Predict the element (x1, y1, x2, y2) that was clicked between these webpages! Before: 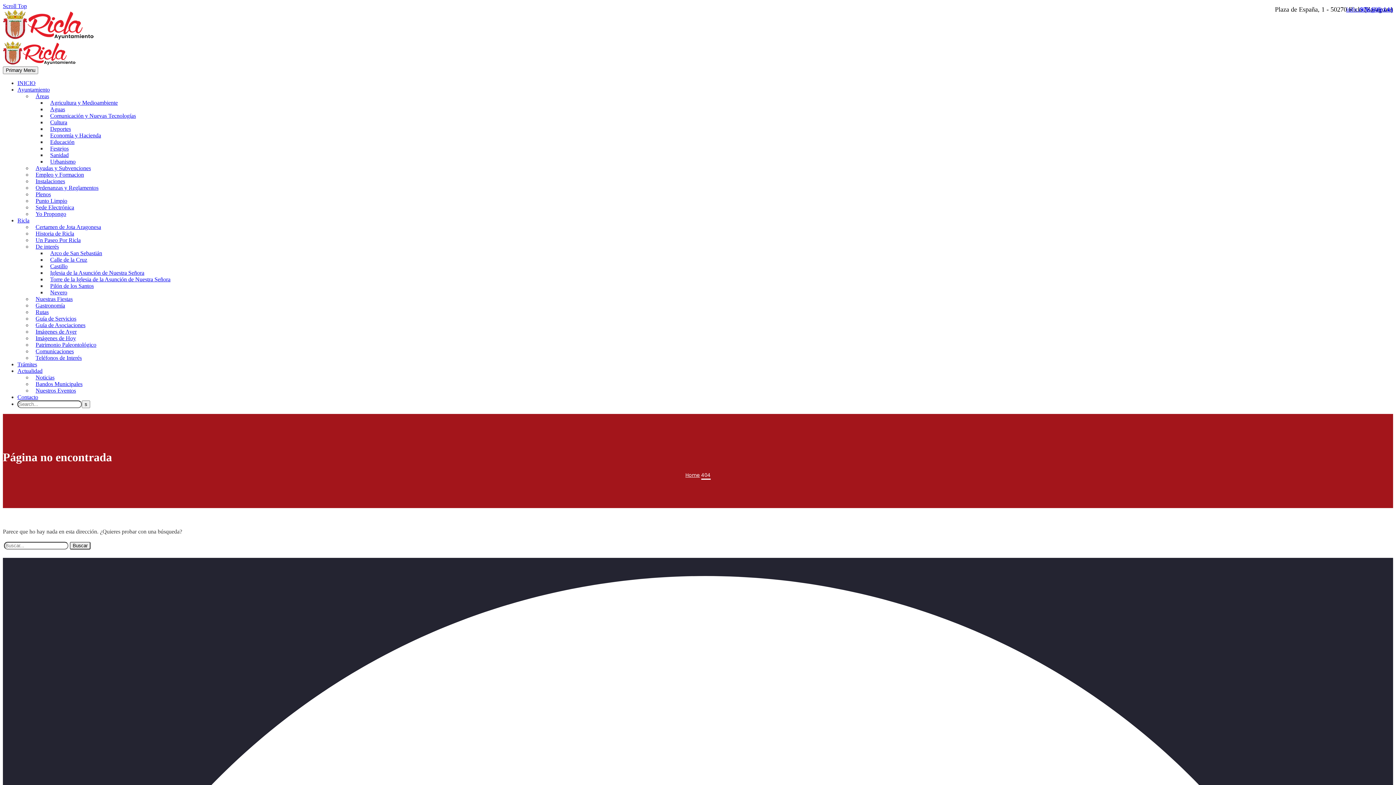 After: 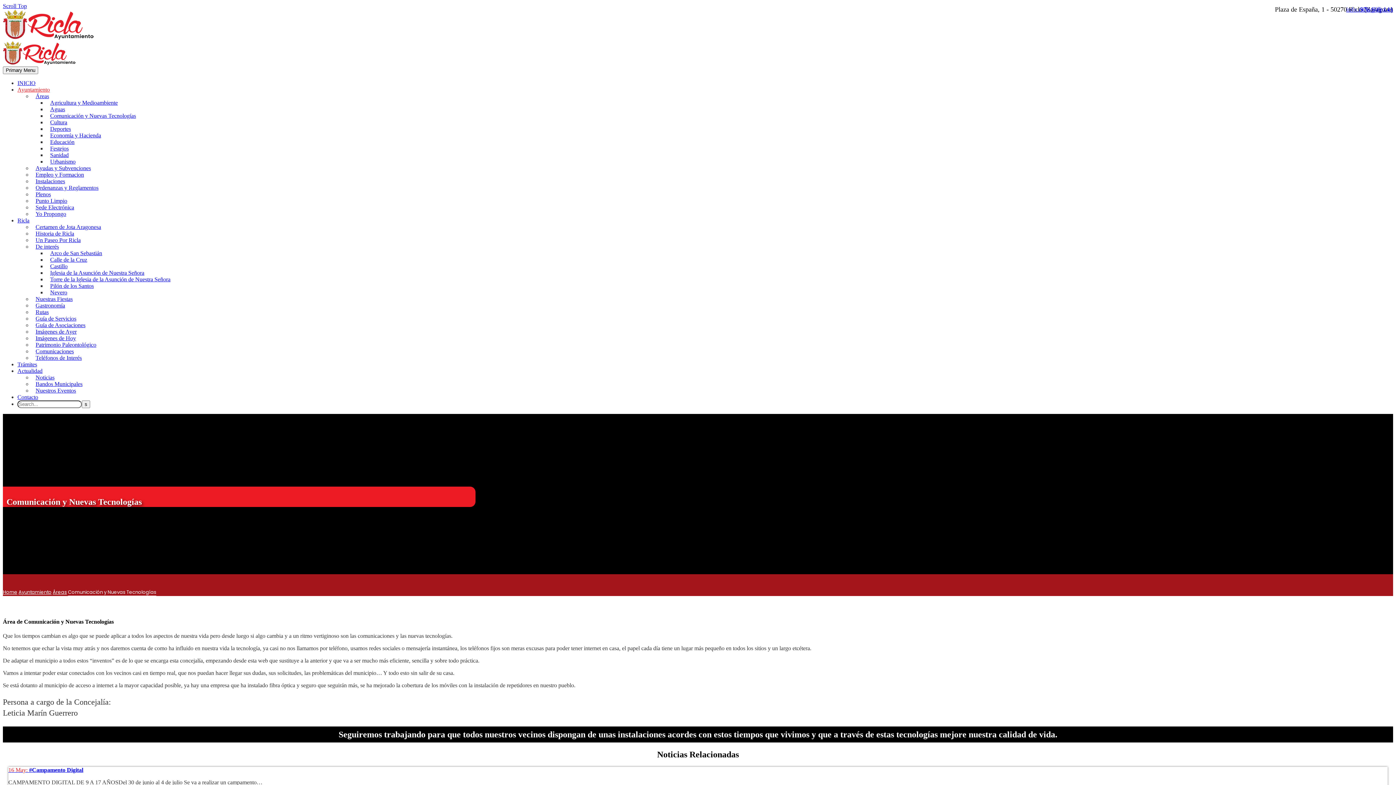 Action: label: Comunicación y Nuevas Tecnologías bbox: (46, 108, 139, 122)